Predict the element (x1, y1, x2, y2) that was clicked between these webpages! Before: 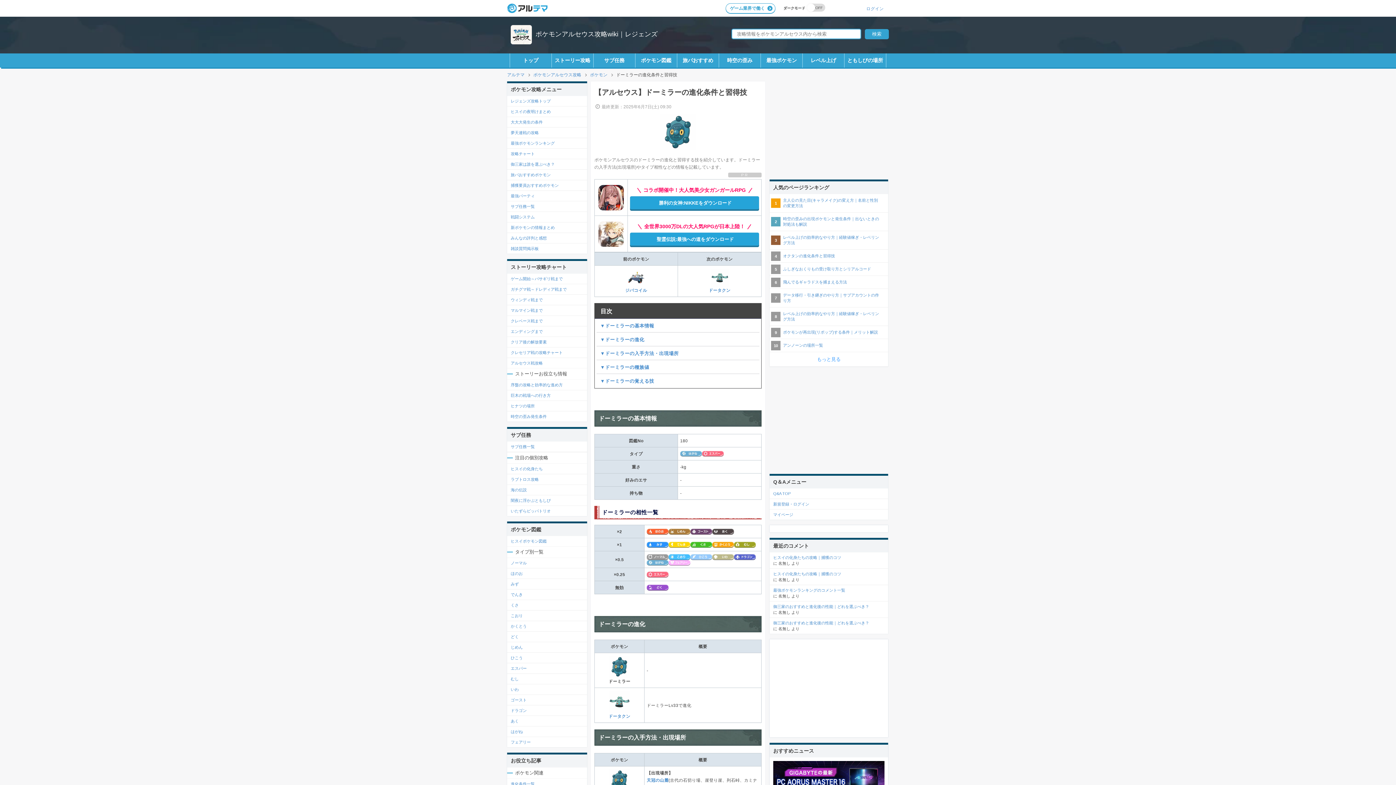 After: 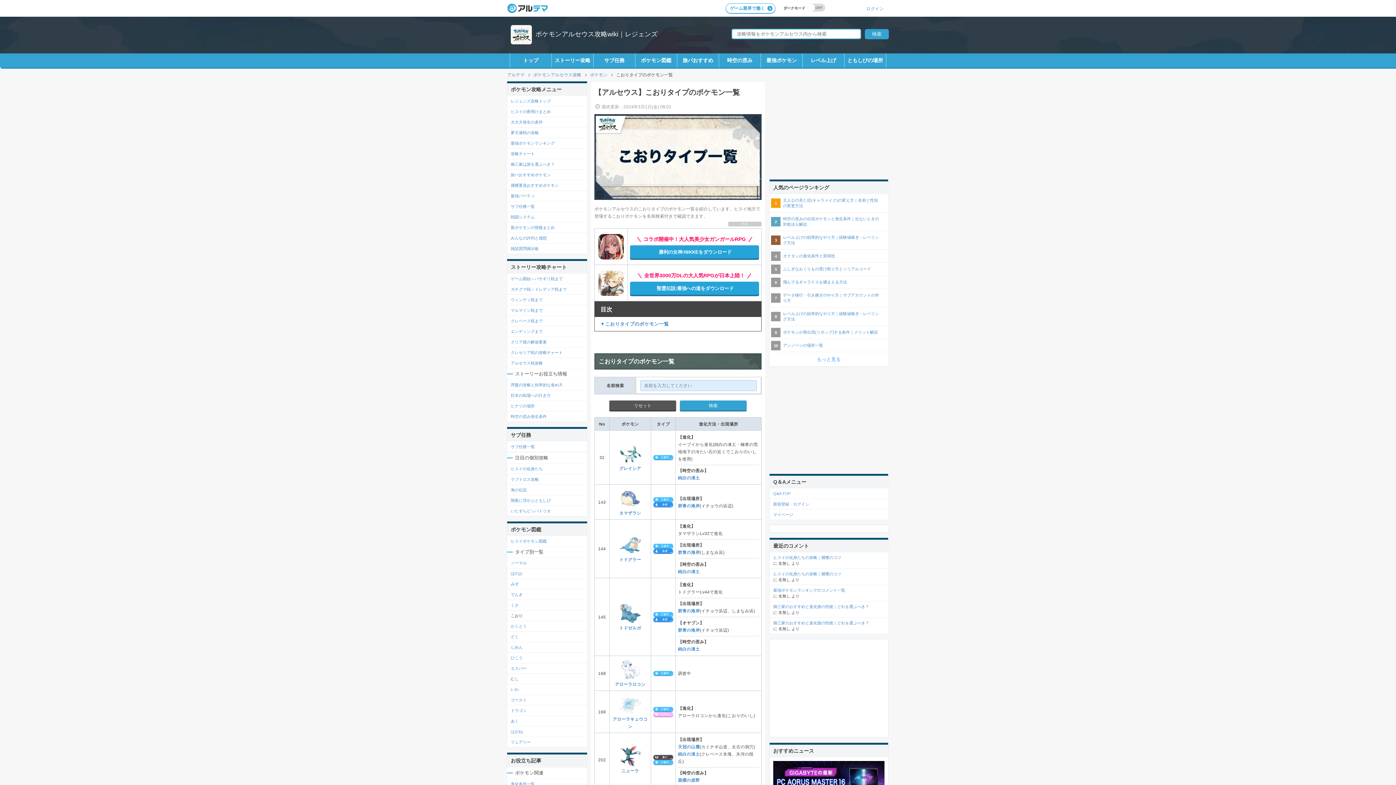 Action: bbox: (510, 613, 583, 619) label: こおり